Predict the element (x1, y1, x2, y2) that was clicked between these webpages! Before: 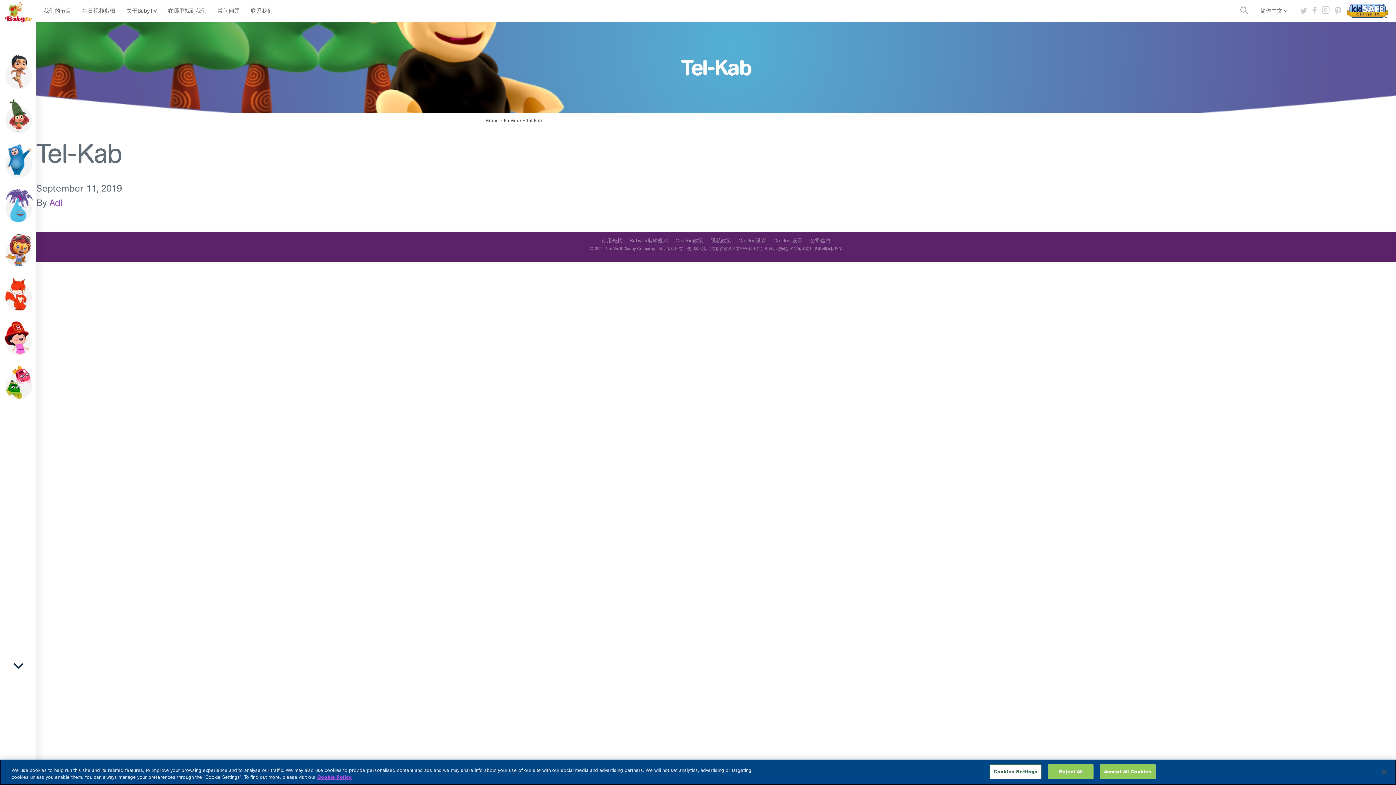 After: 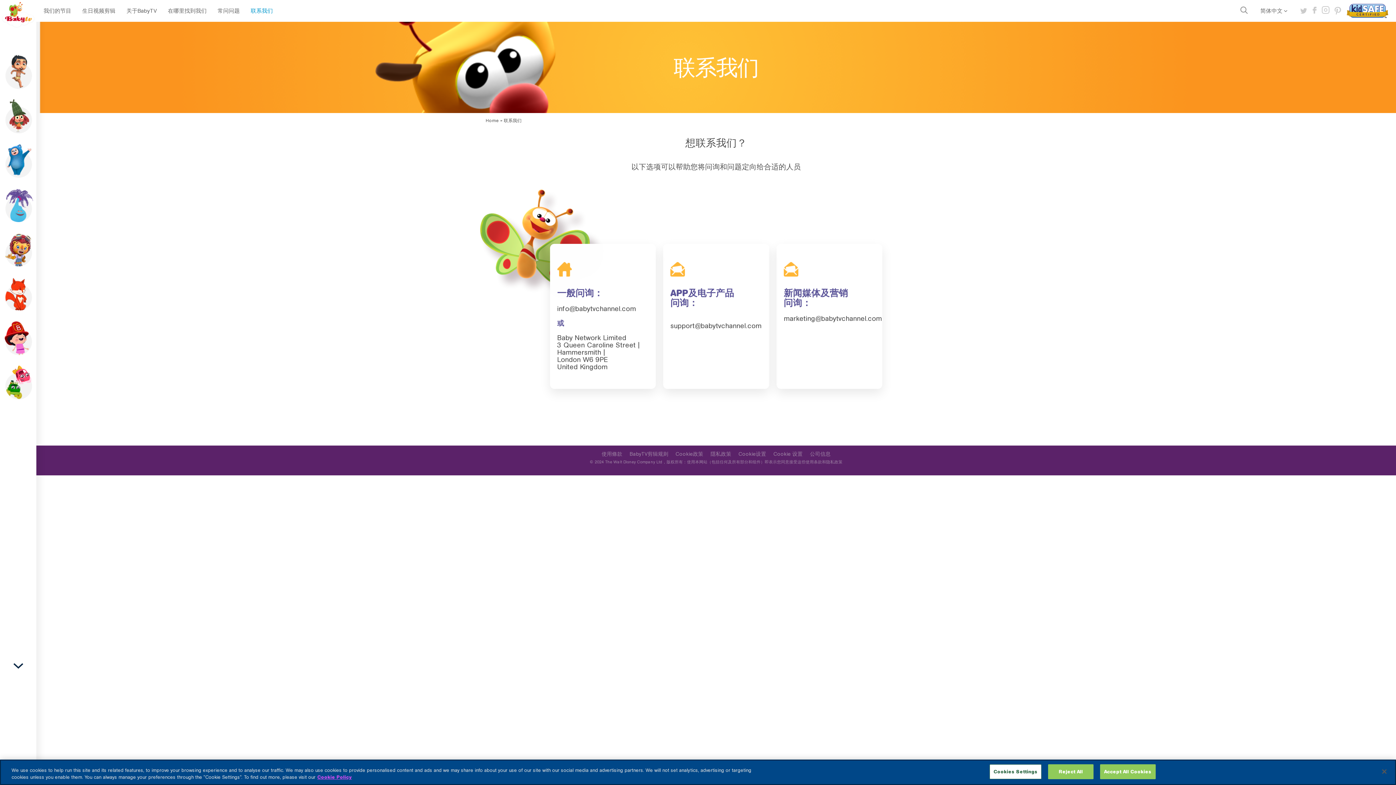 Action: bbox: (250, 6, 273, 15) label: 联系我们